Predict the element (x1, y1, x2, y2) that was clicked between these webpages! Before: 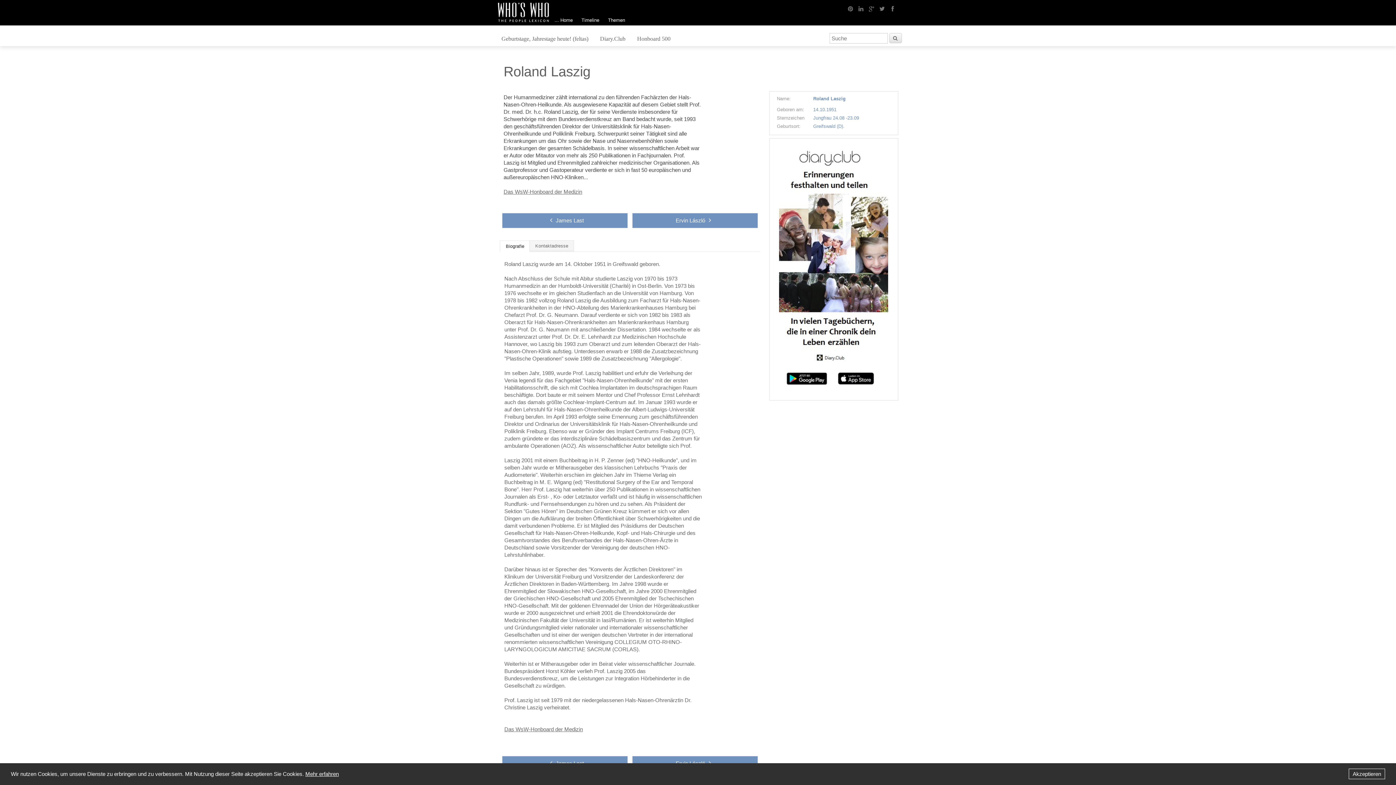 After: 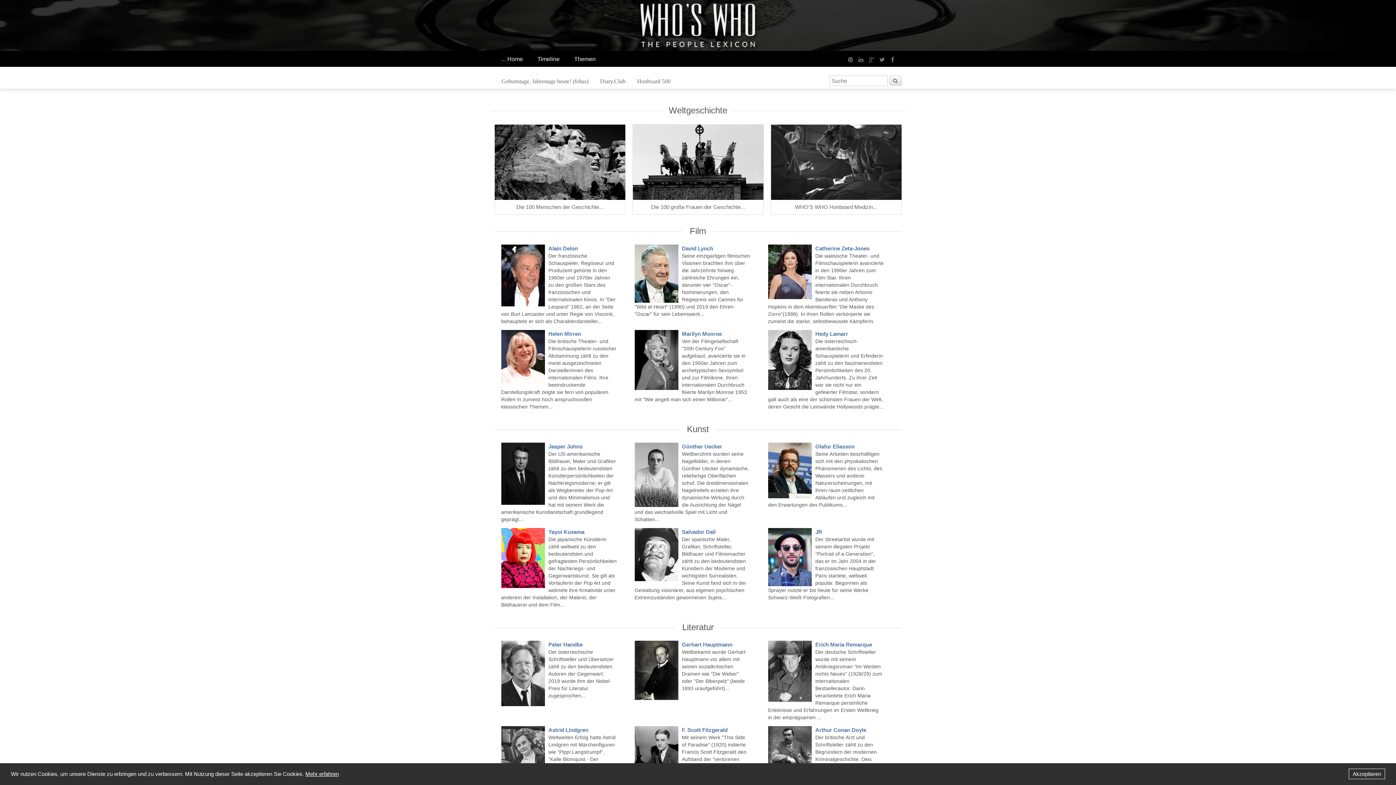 Action: label: ... Home bbox: (552, 16, 575, 23)